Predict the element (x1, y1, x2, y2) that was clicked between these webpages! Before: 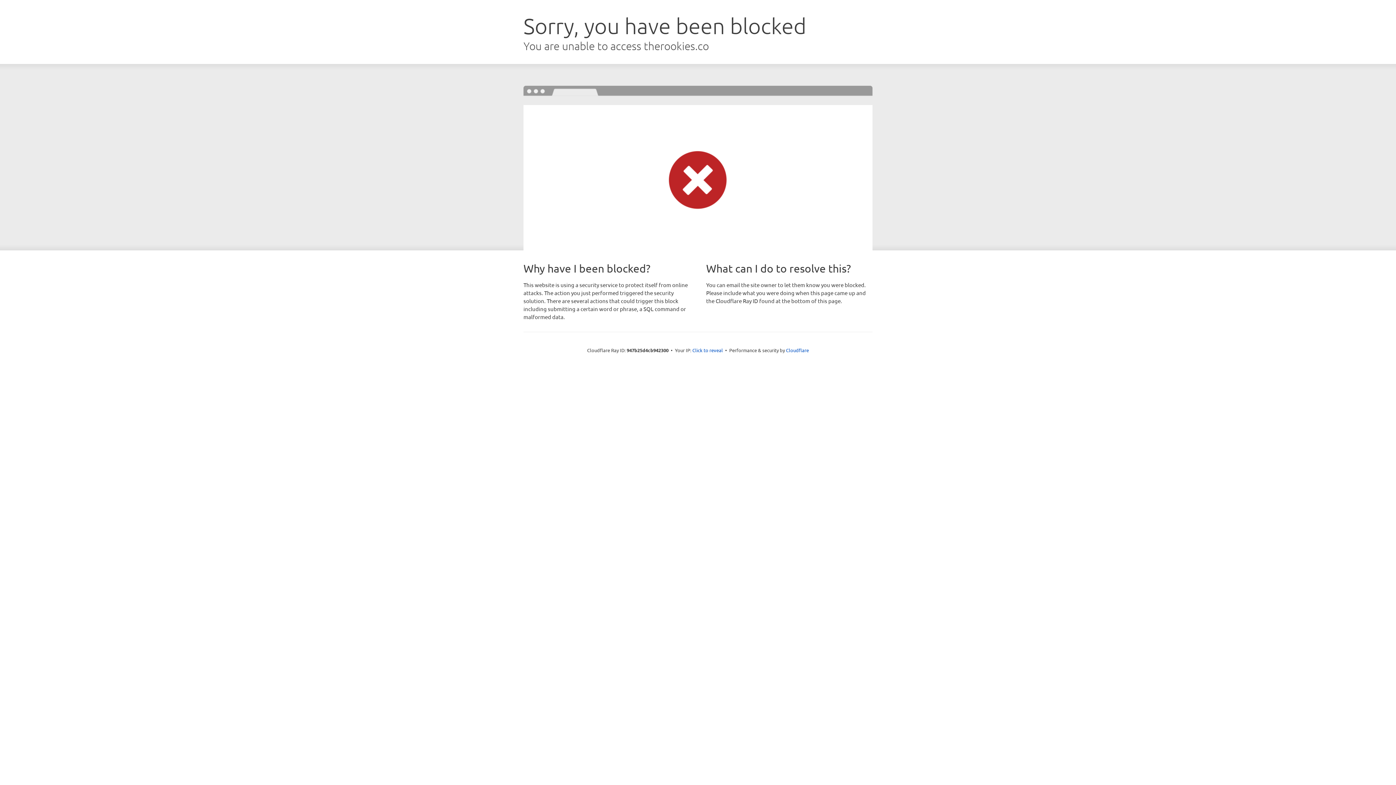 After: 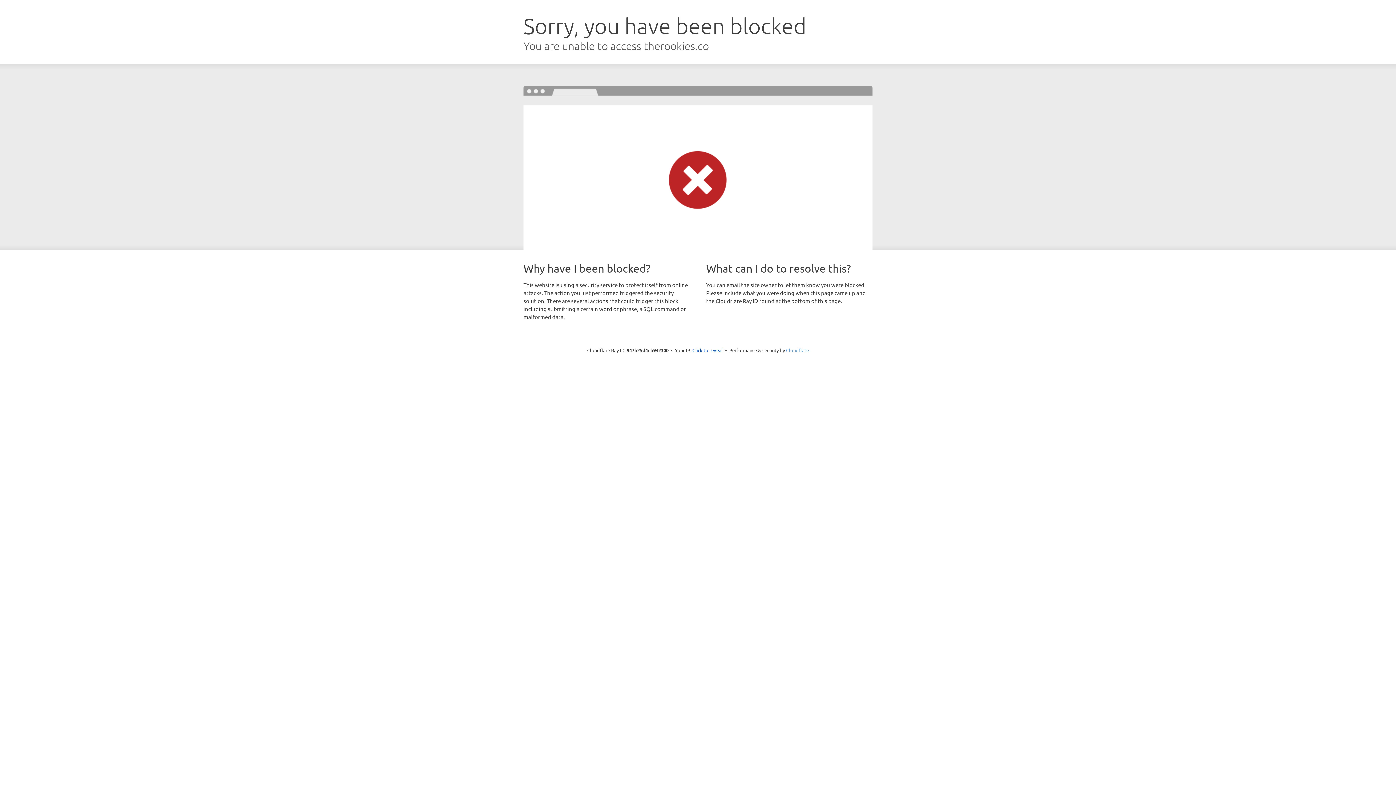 Action: label: Cloudflare bbox: (786, 347, 809, 353)